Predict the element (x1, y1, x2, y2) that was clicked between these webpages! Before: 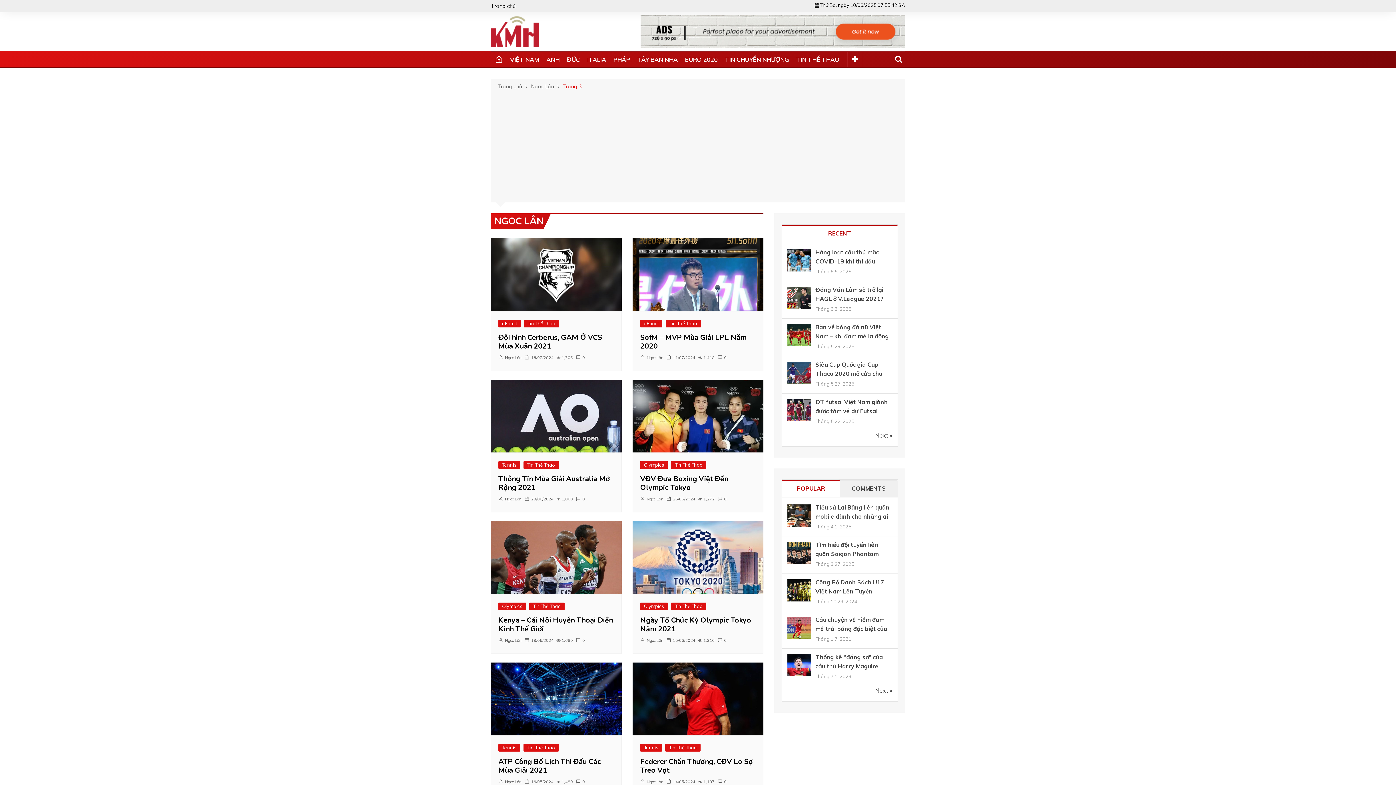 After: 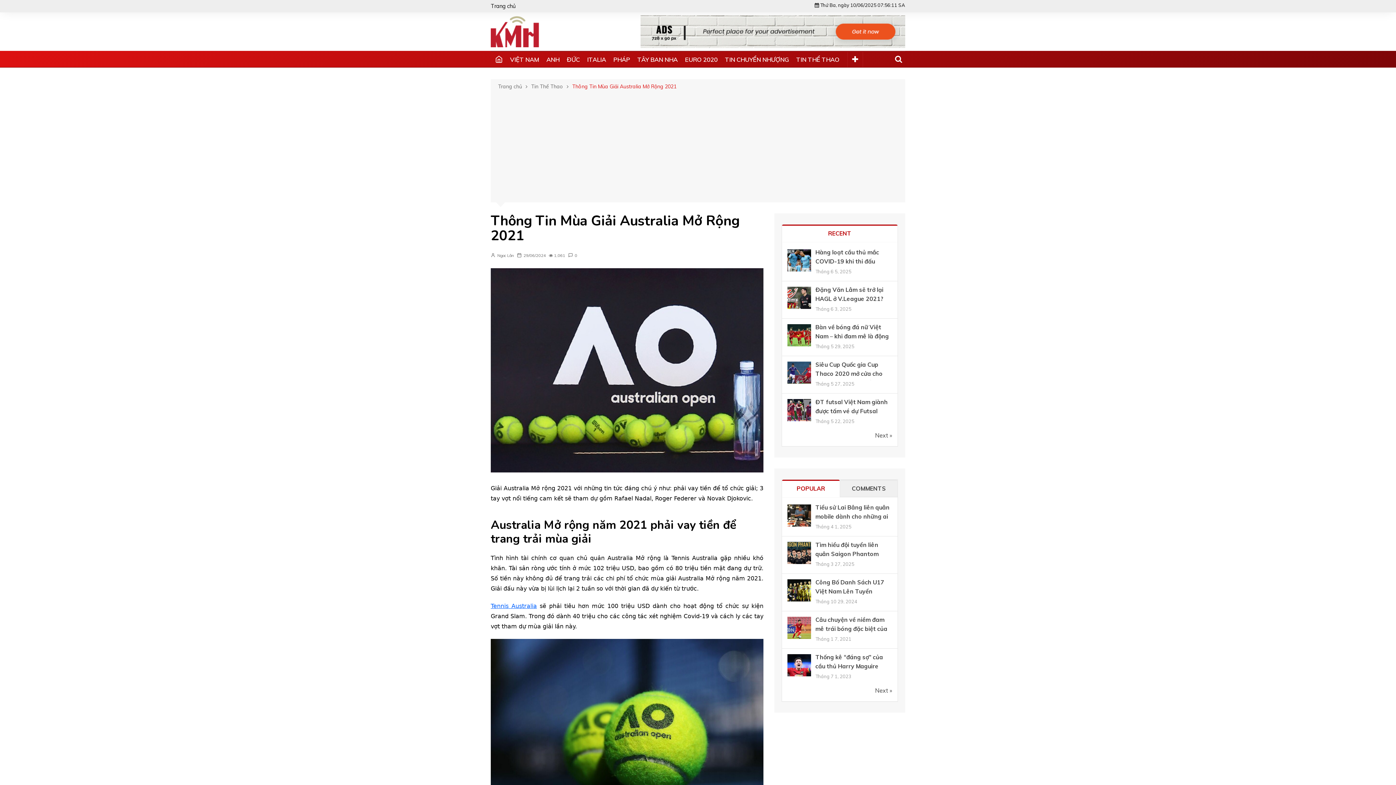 Action: bbox: (490, 380, 621, 470)